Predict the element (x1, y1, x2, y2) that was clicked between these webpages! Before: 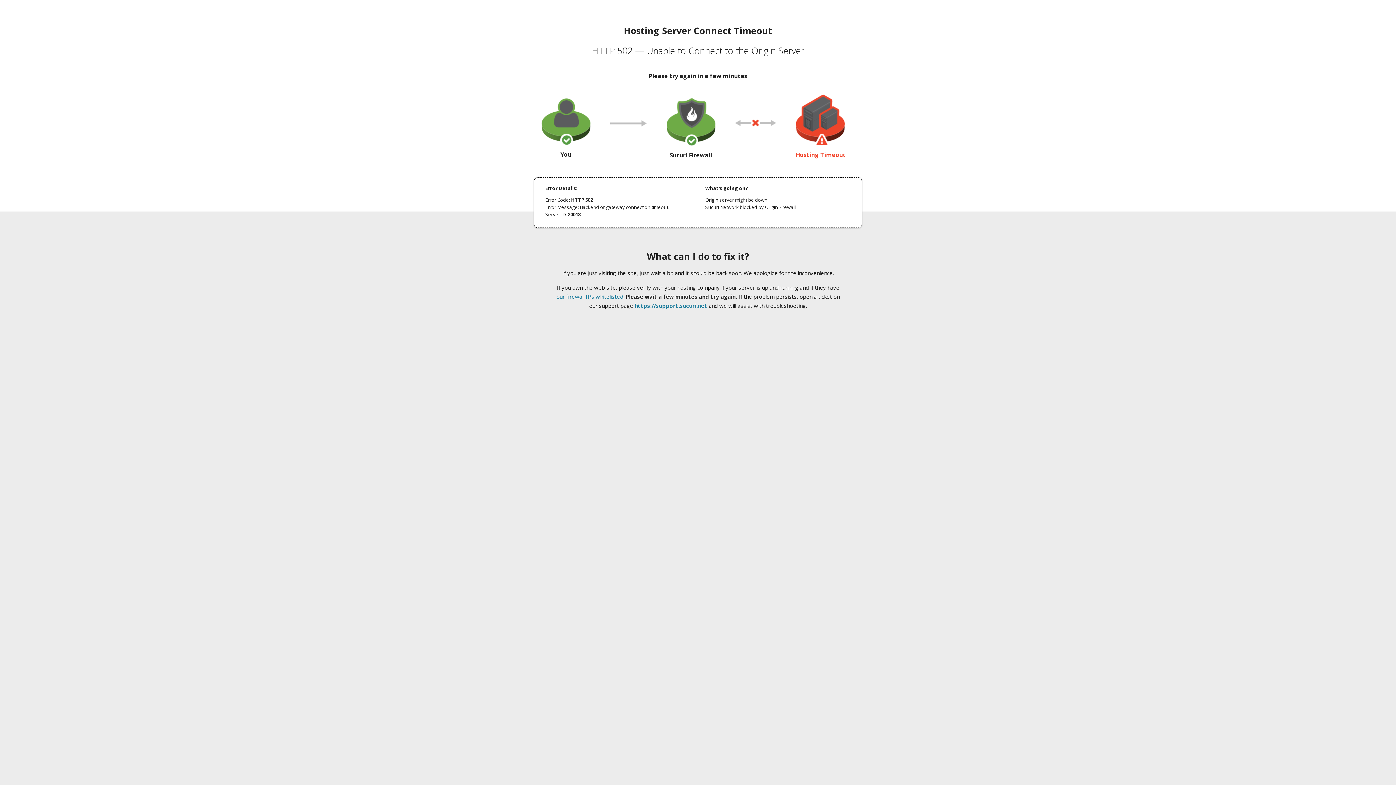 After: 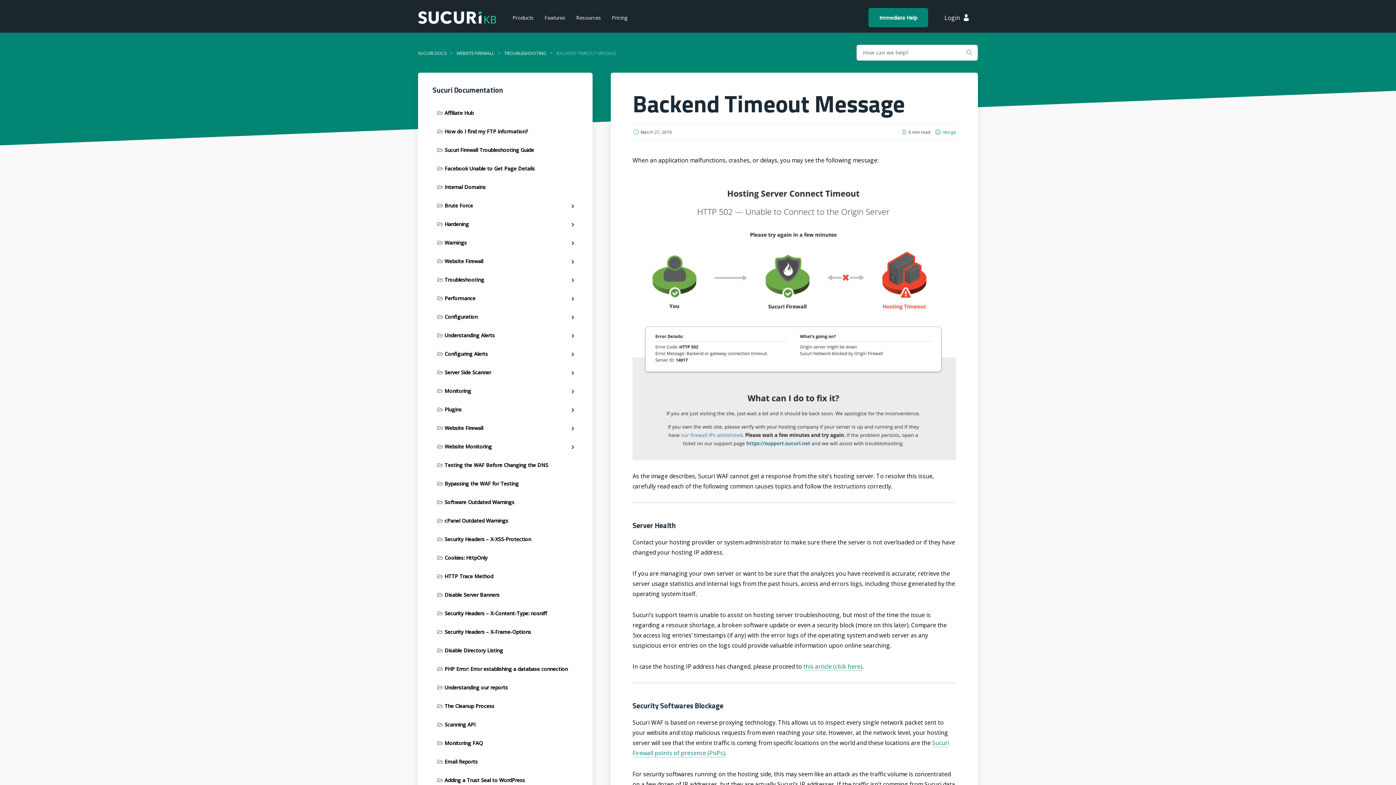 Action: bbox: (556, 293, 623, 300) label: our firewall IPs whitelisted